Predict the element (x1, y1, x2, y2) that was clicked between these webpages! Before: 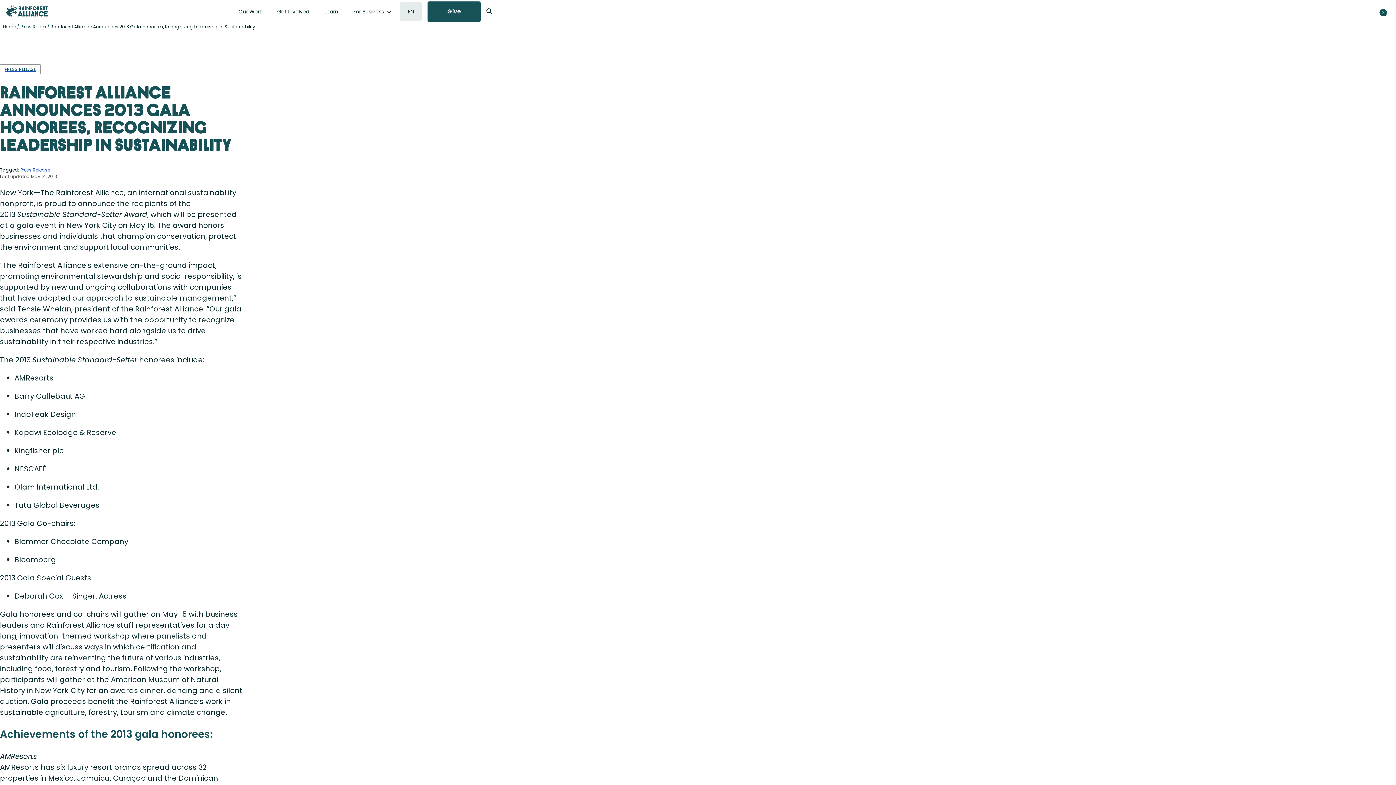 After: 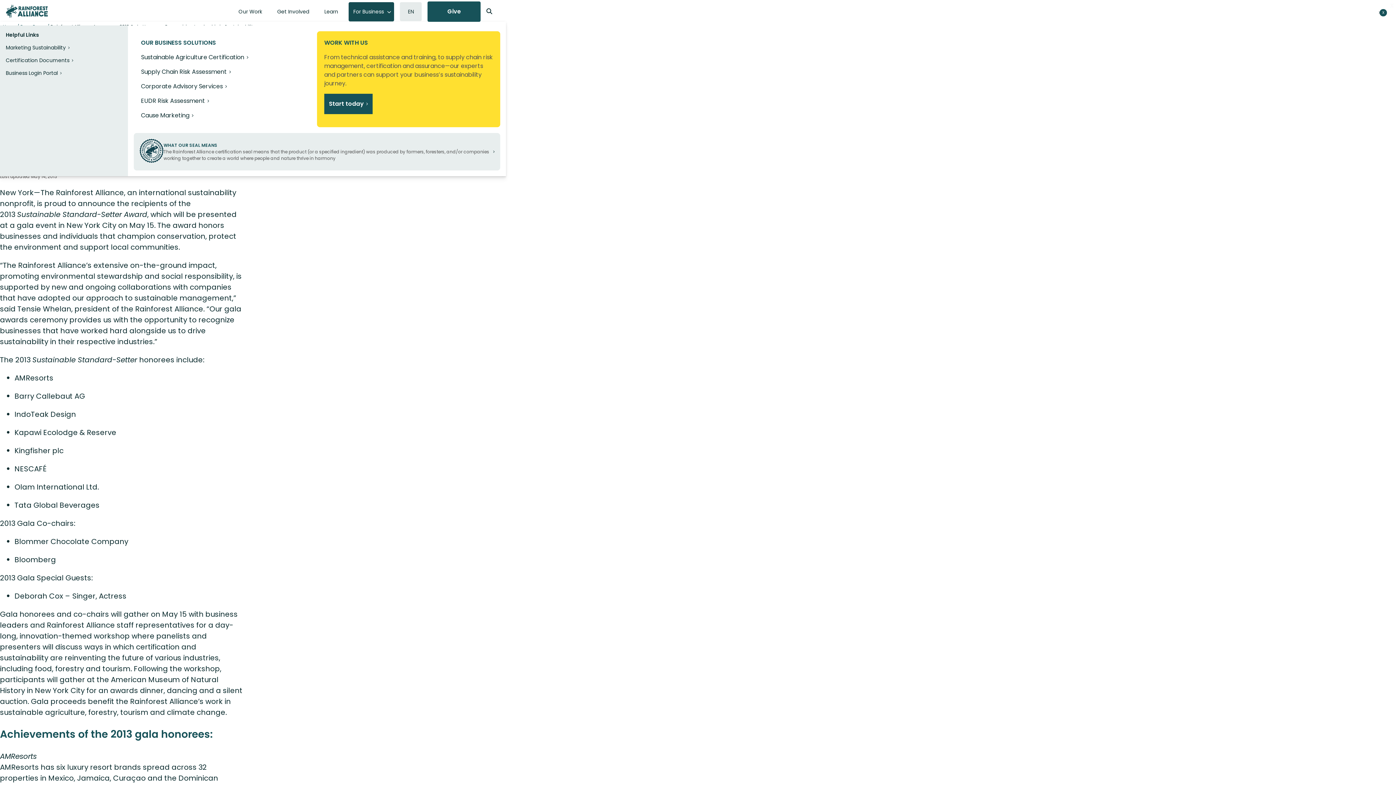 Action: bbox: (348, 2, 394, 21) label: For Business